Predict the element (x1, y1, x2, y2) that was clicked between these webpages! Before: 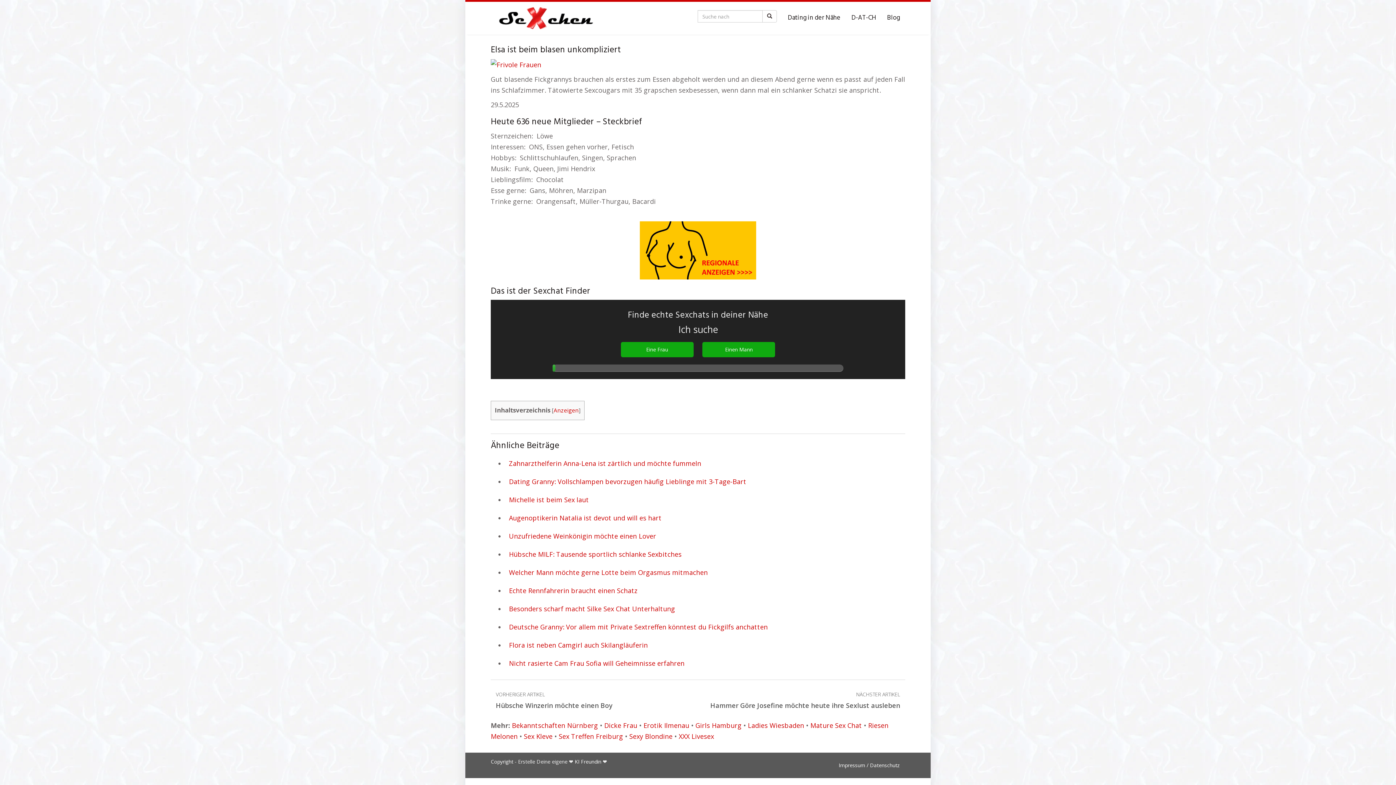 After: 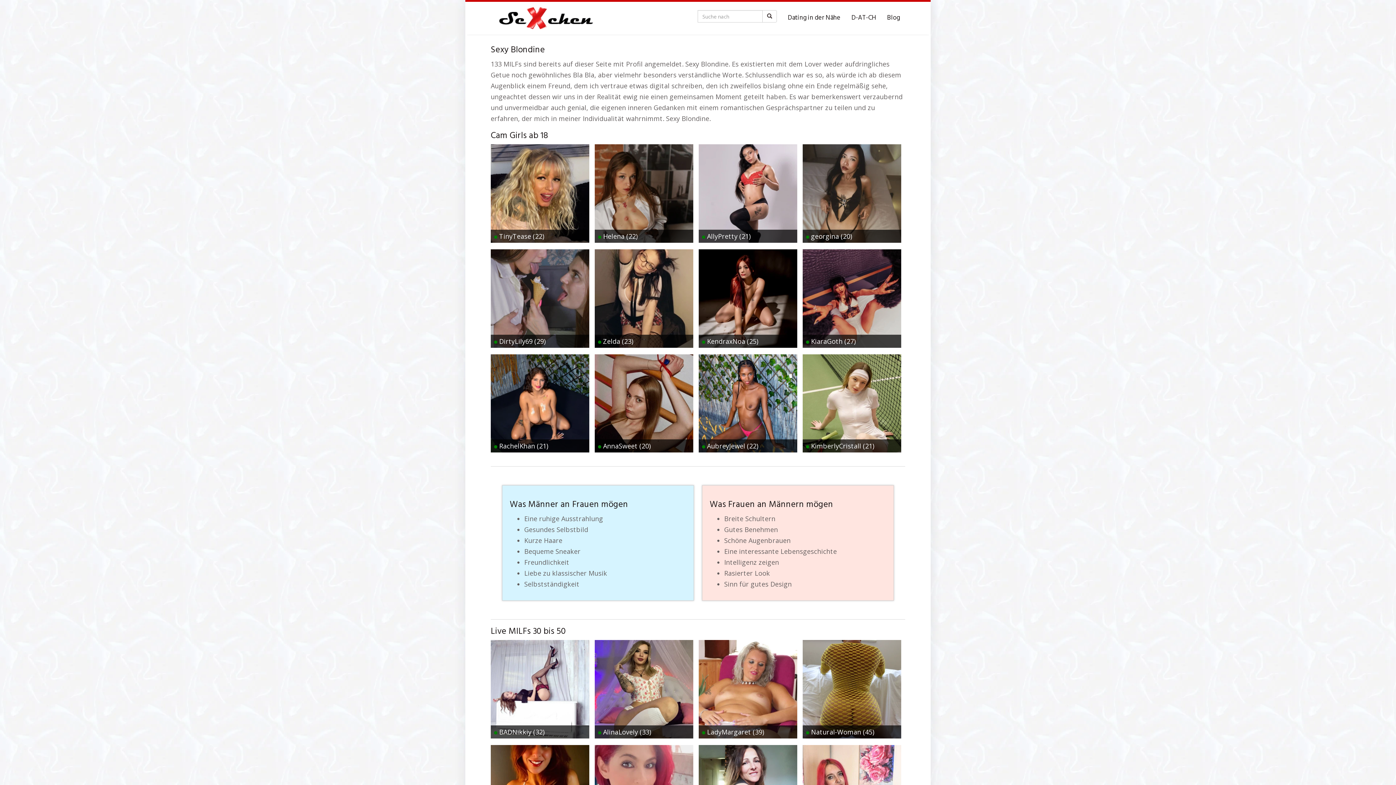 Action: label: Sexy Blondine bbox: (629, 732, 672, 741)